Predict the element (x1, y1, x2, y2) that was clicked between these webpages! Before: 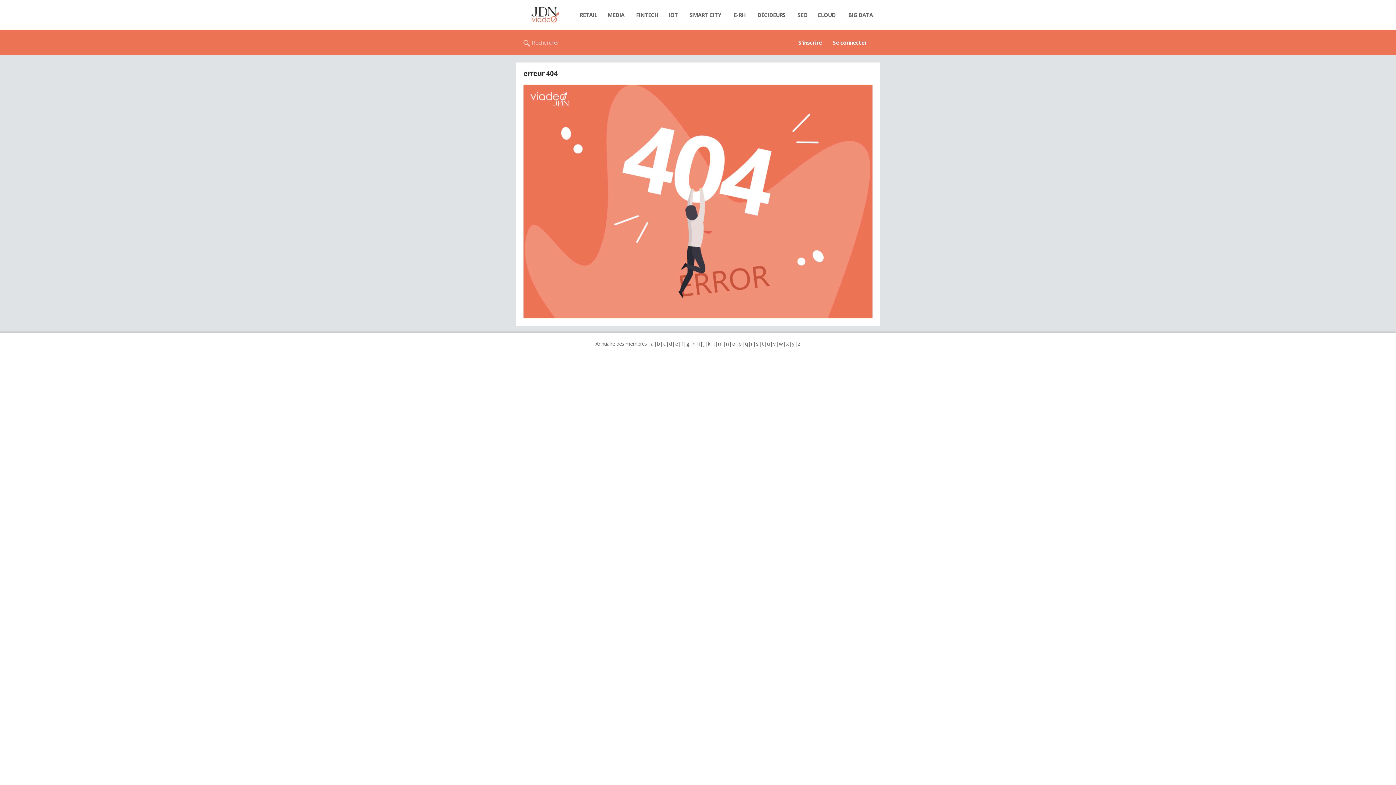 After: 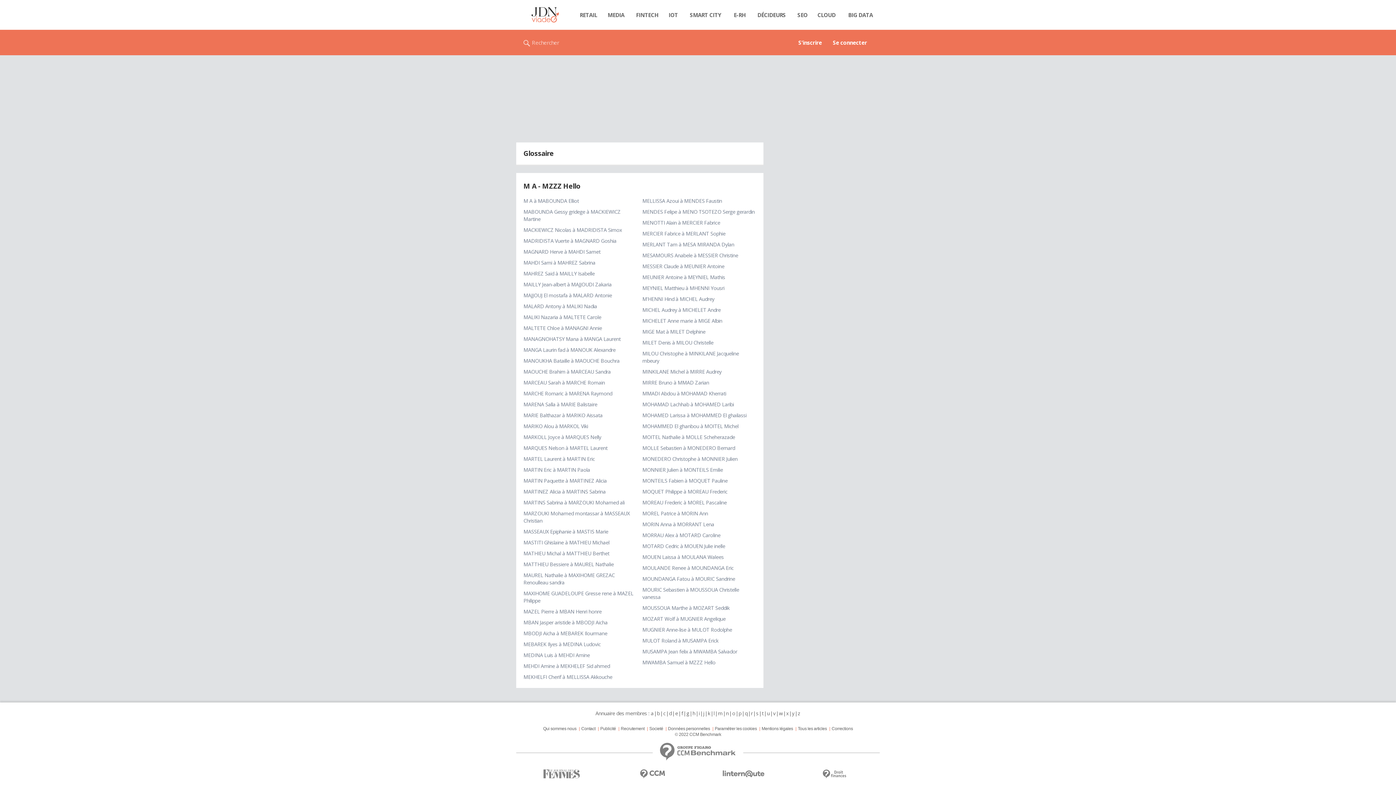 Action: label: m bbox: (717, 340, 723, 347)